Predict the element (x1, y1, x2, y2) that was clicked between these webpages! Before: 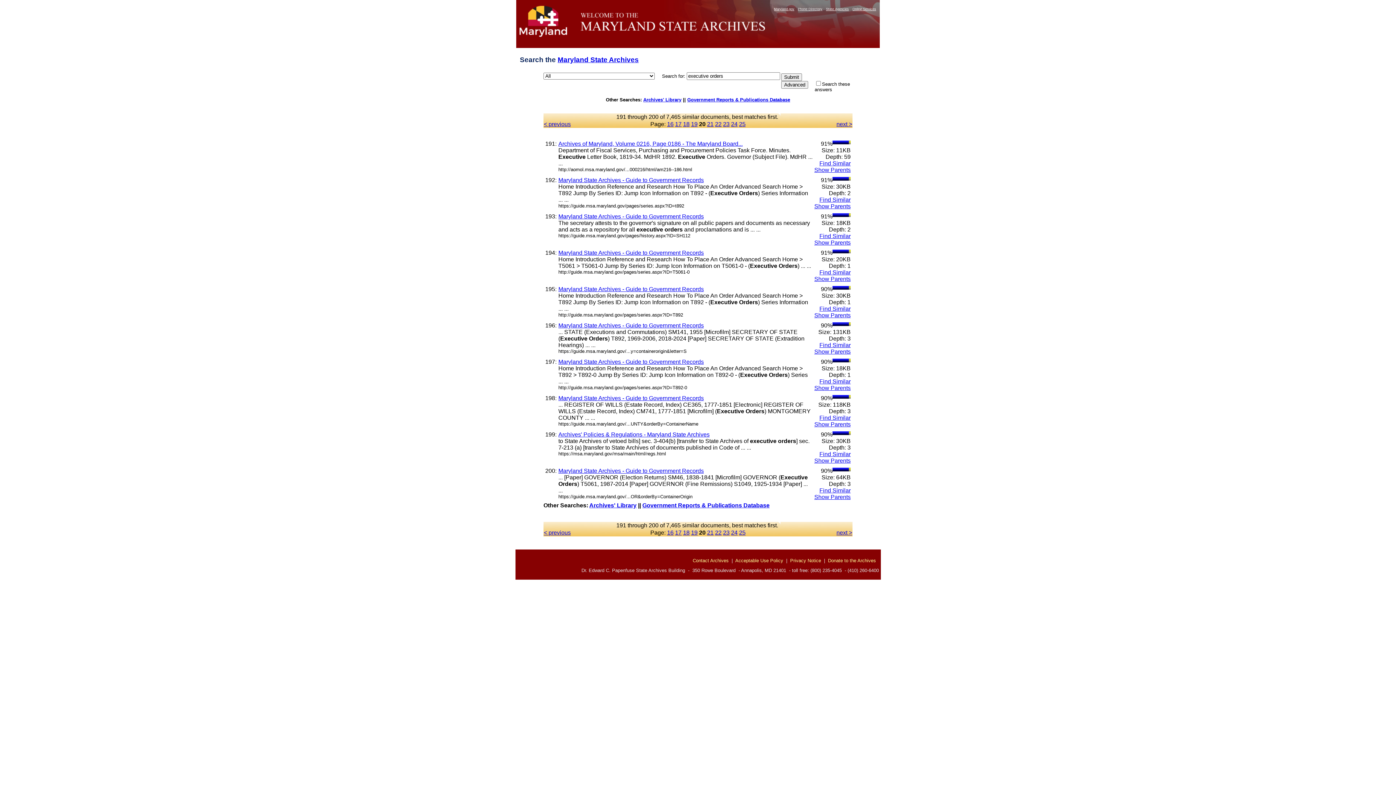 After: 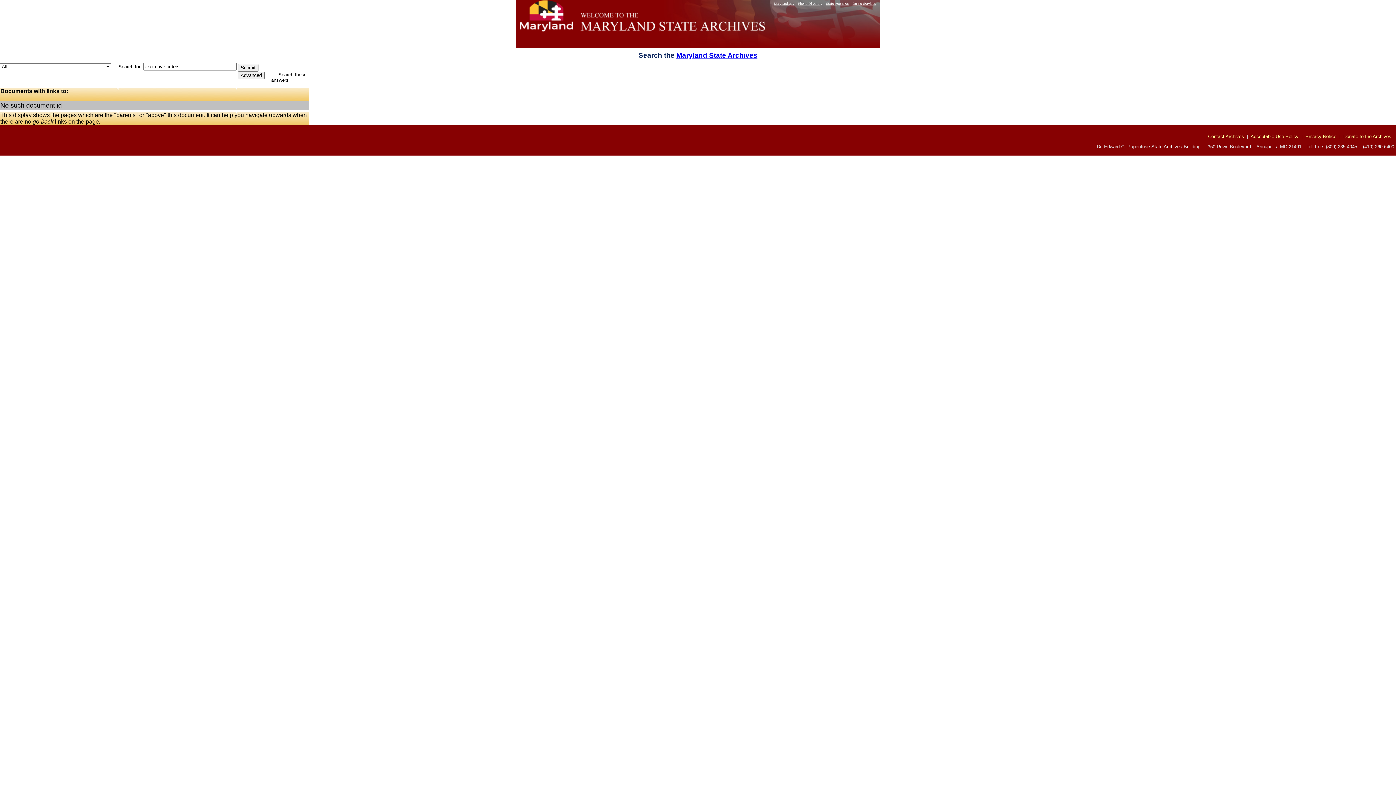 Action: bbox: (814, 457, 850, 463) label: Show Parents